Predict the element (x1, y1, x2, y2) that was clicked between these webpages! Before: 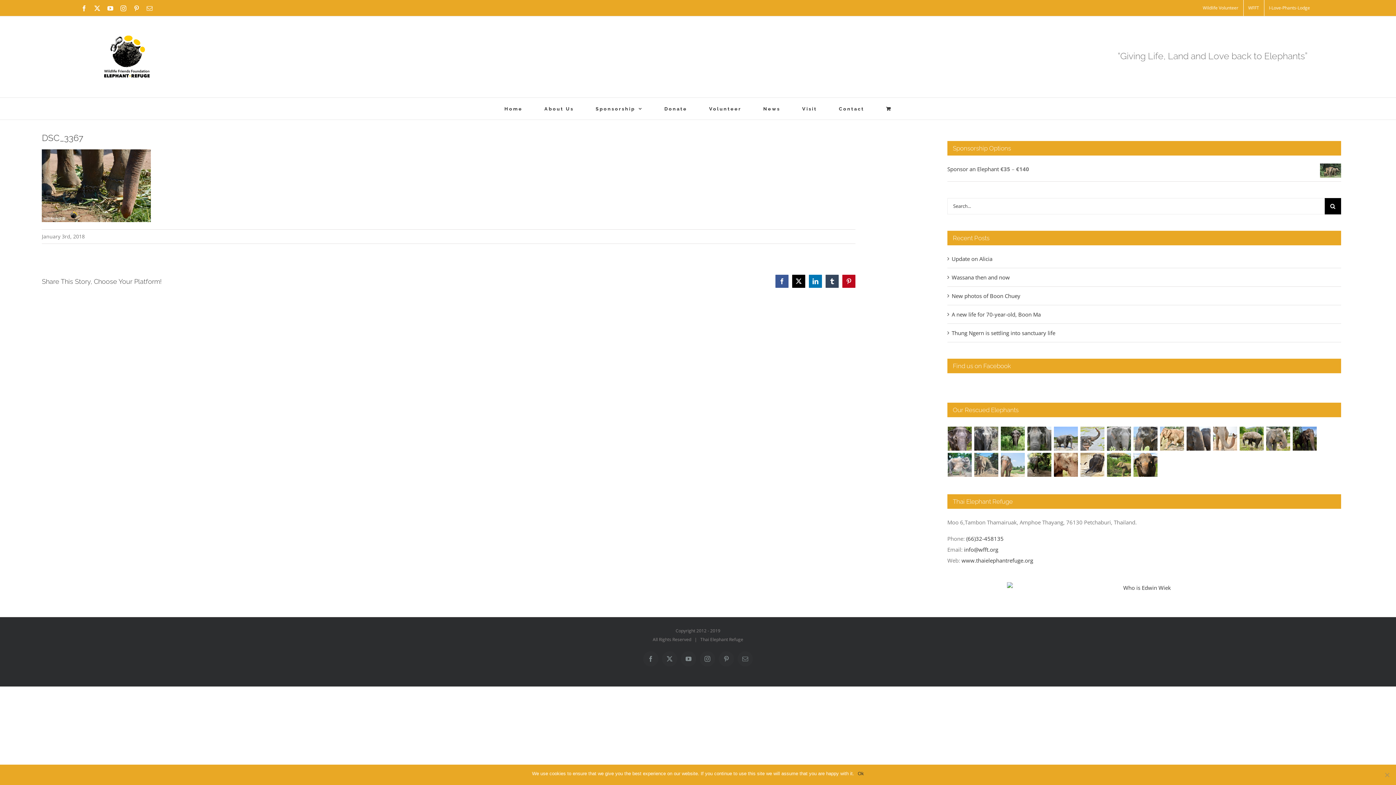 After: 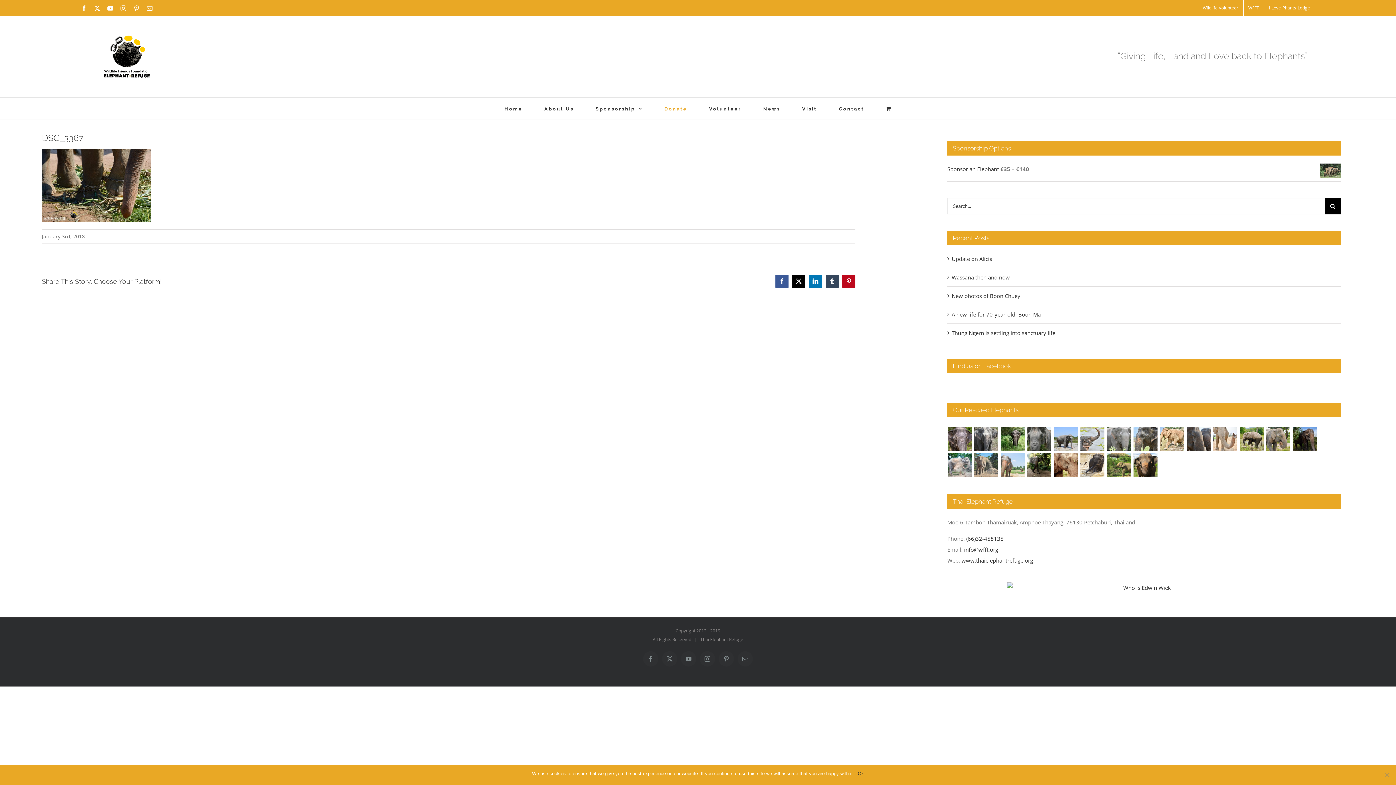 Action: bbox: (664, 97, 687, 119) label: Donate